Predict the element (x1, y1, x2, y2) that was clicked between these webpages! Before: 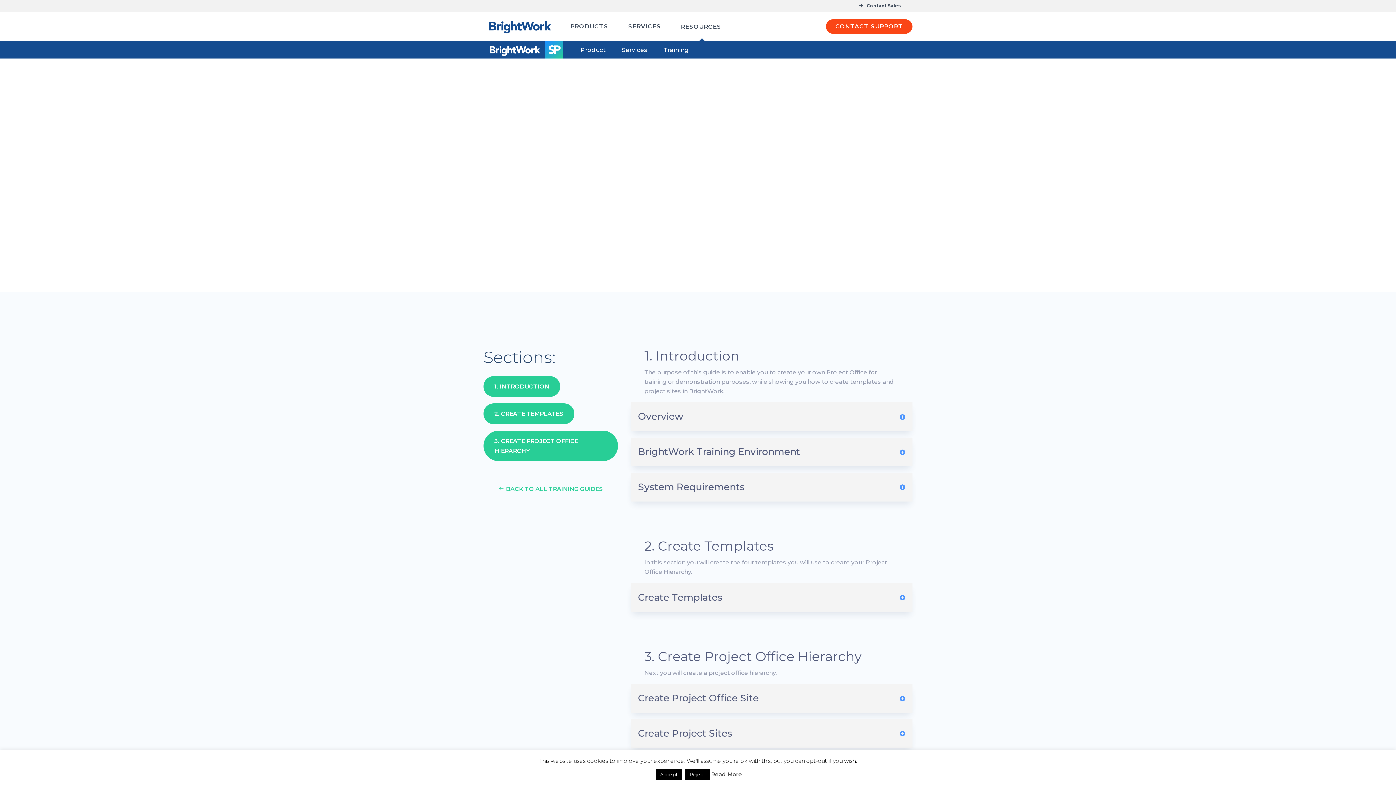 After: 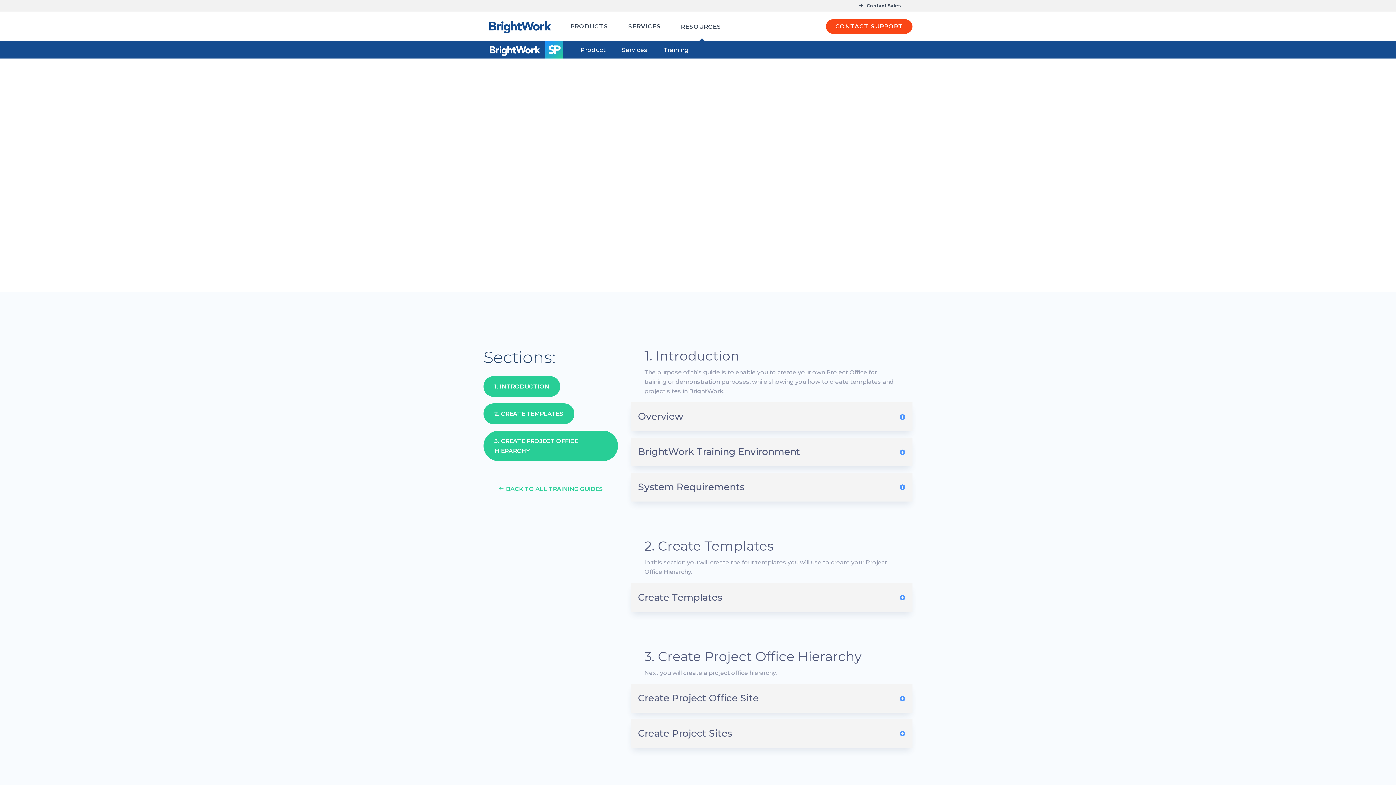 Action: label: Accept bbox: (656, 769, 682, 780)